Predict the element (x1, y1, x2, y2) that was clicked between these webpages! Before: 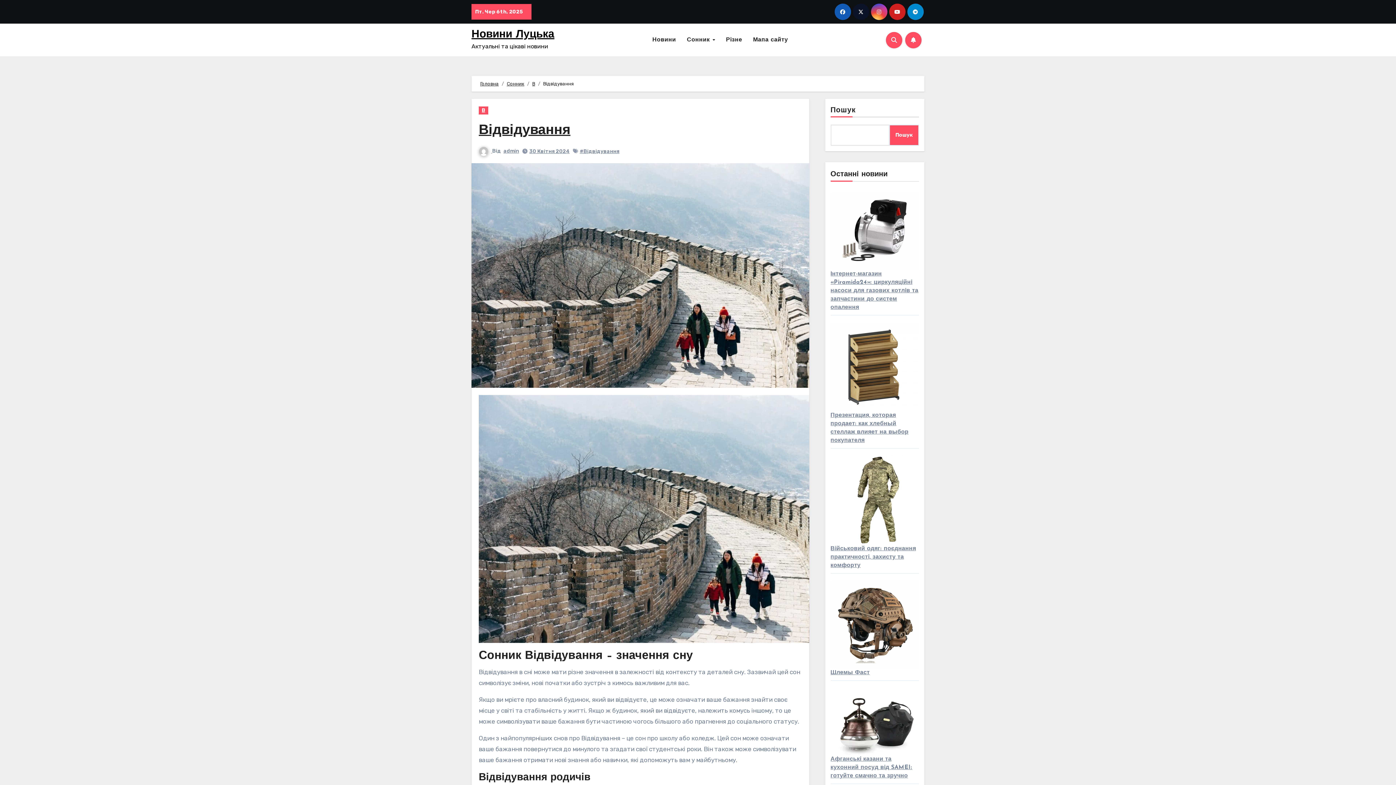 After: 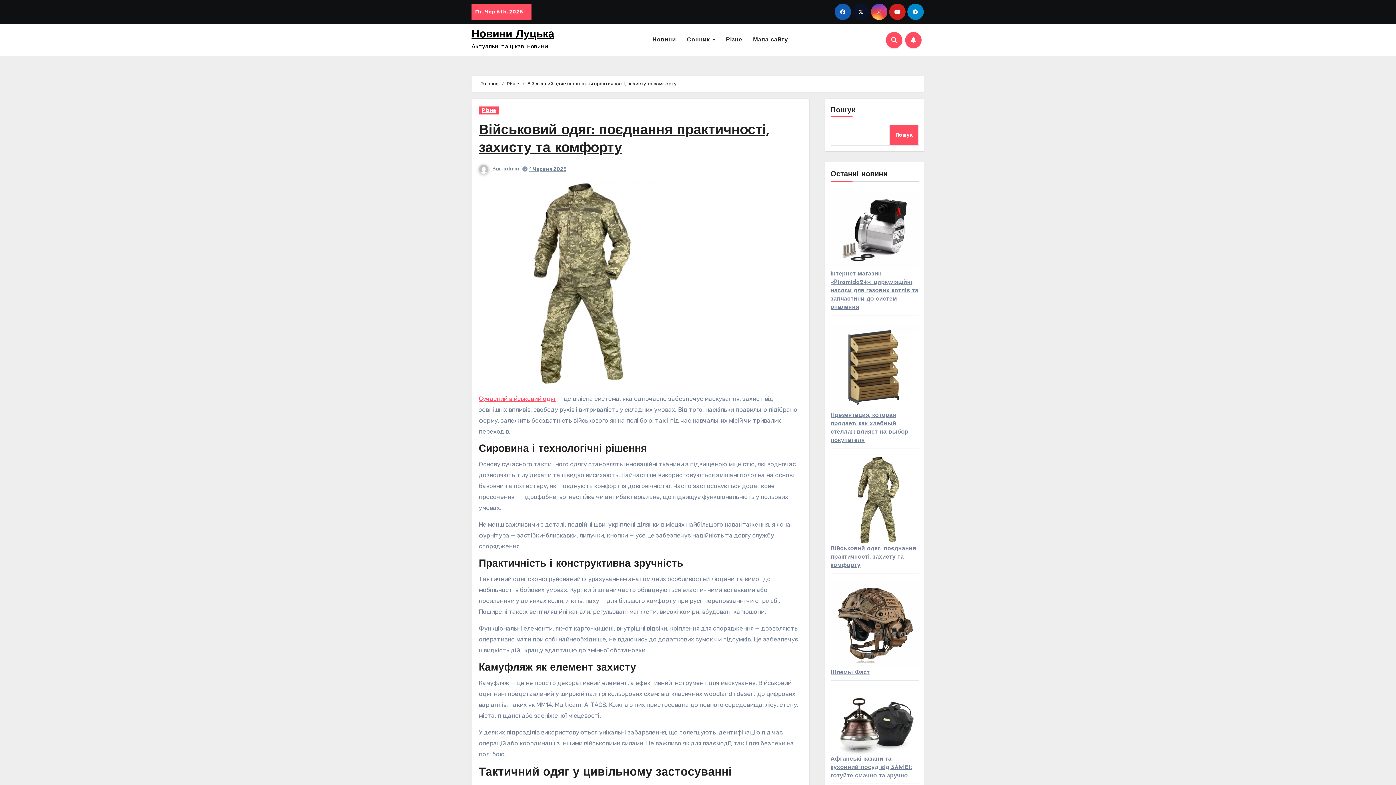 Action: bbox: (830, 546, 916, 568) label: Військовий одяг: поєднання практичності, захисту та комфорту